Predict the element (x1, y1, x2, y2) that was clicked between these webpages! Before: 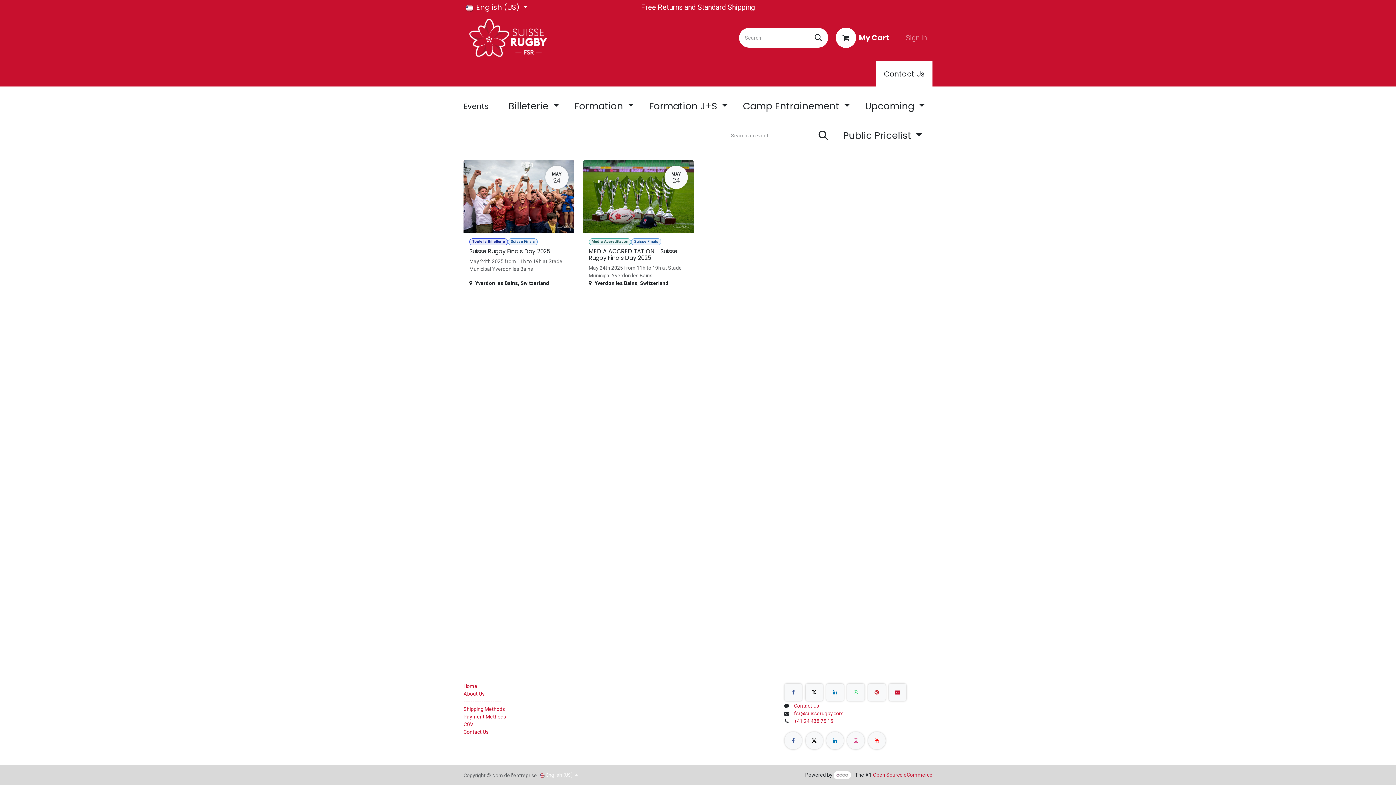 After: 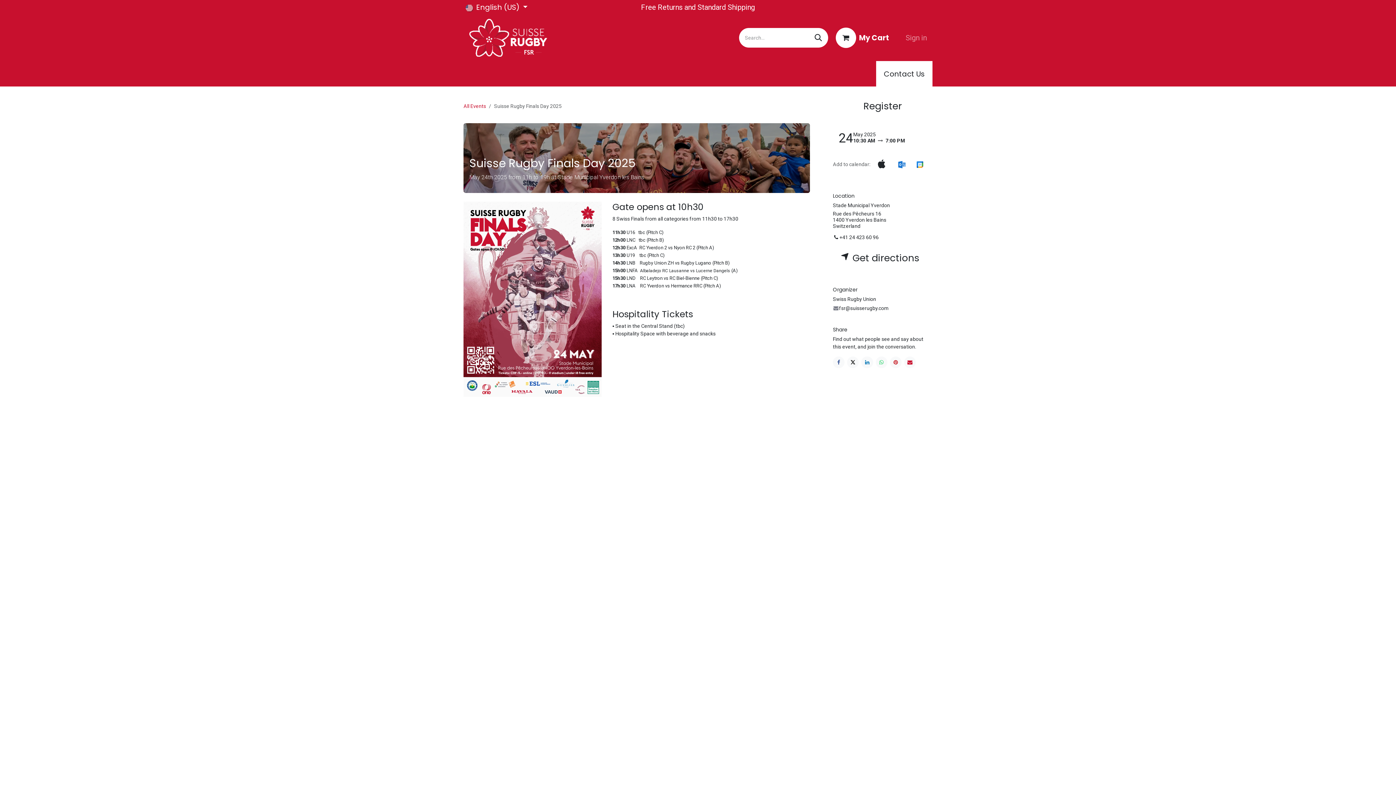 Action: label: L
MAY
24
Toute la Billetterie
Suisse Finals
Suisse Rugby Finals Day 2025
May 24th 2025 from 11h to 19h at Stade Municipal Yverdon les Bains
Yverdon les Bains, Switzerland bbox: (463, 159, 574, 293)